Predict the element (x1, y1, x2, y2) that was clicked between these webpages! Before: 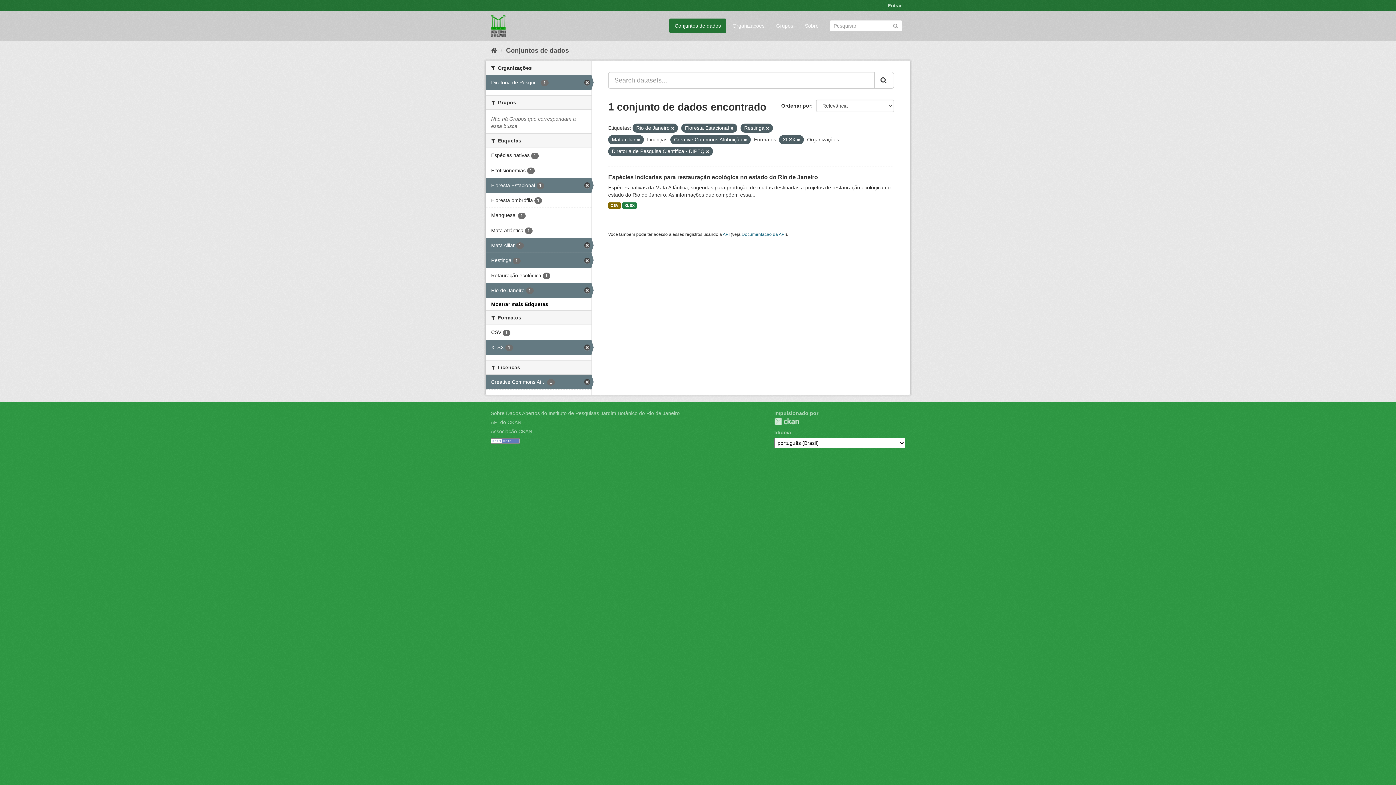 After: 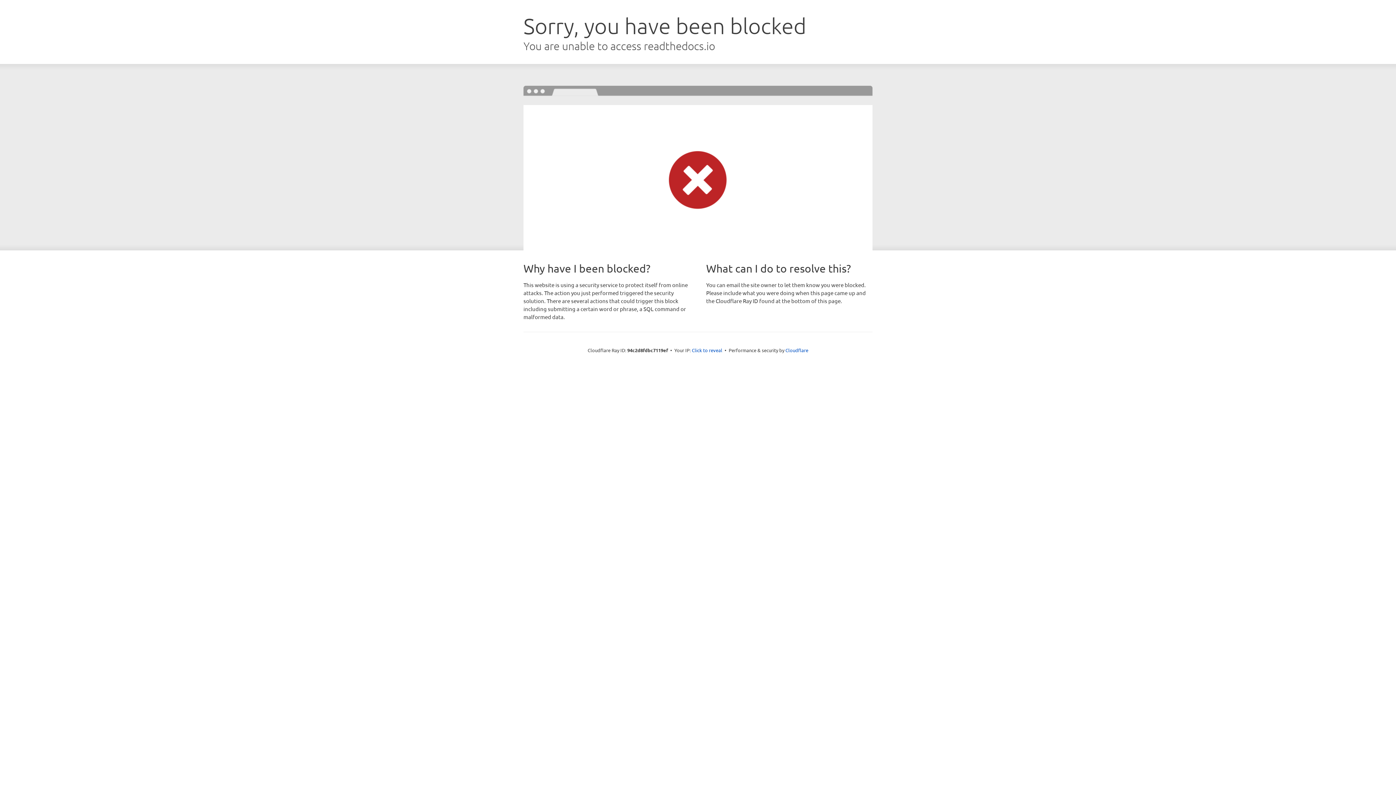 Action: label: Documentação da API bbox: (741, 232, 785, 237)